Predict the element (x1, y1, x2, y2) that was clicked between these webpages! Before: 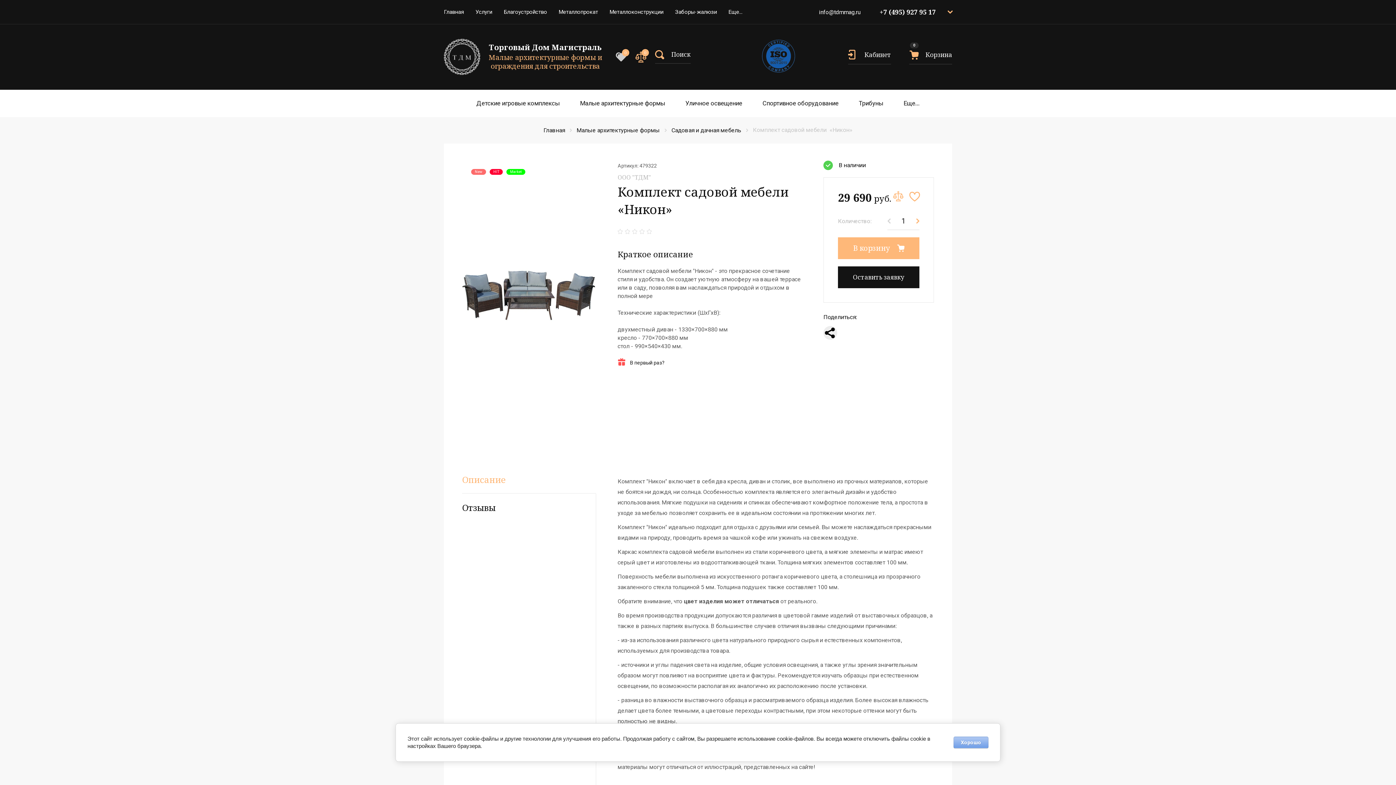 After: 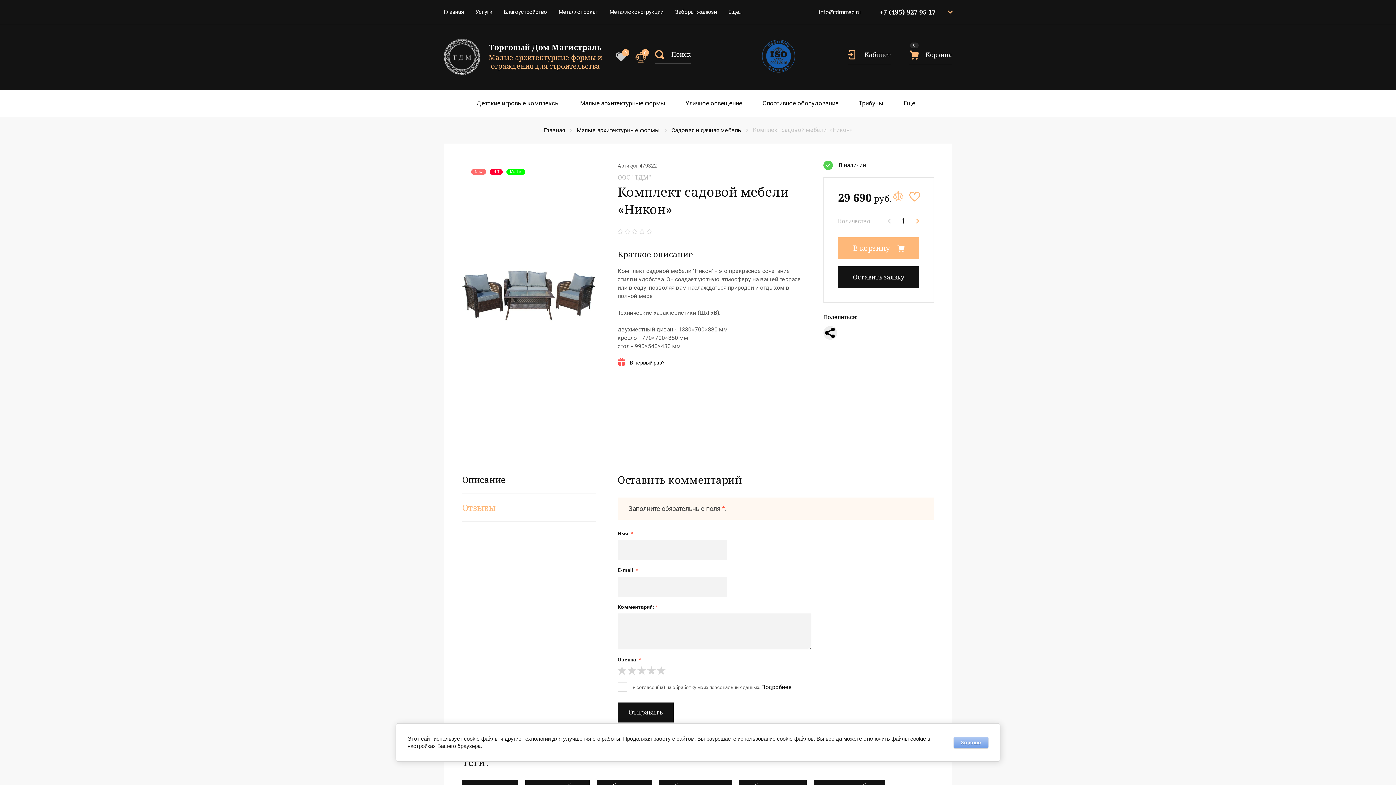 Action: label: Отзывы bbox: (462, 493, 596, 521)